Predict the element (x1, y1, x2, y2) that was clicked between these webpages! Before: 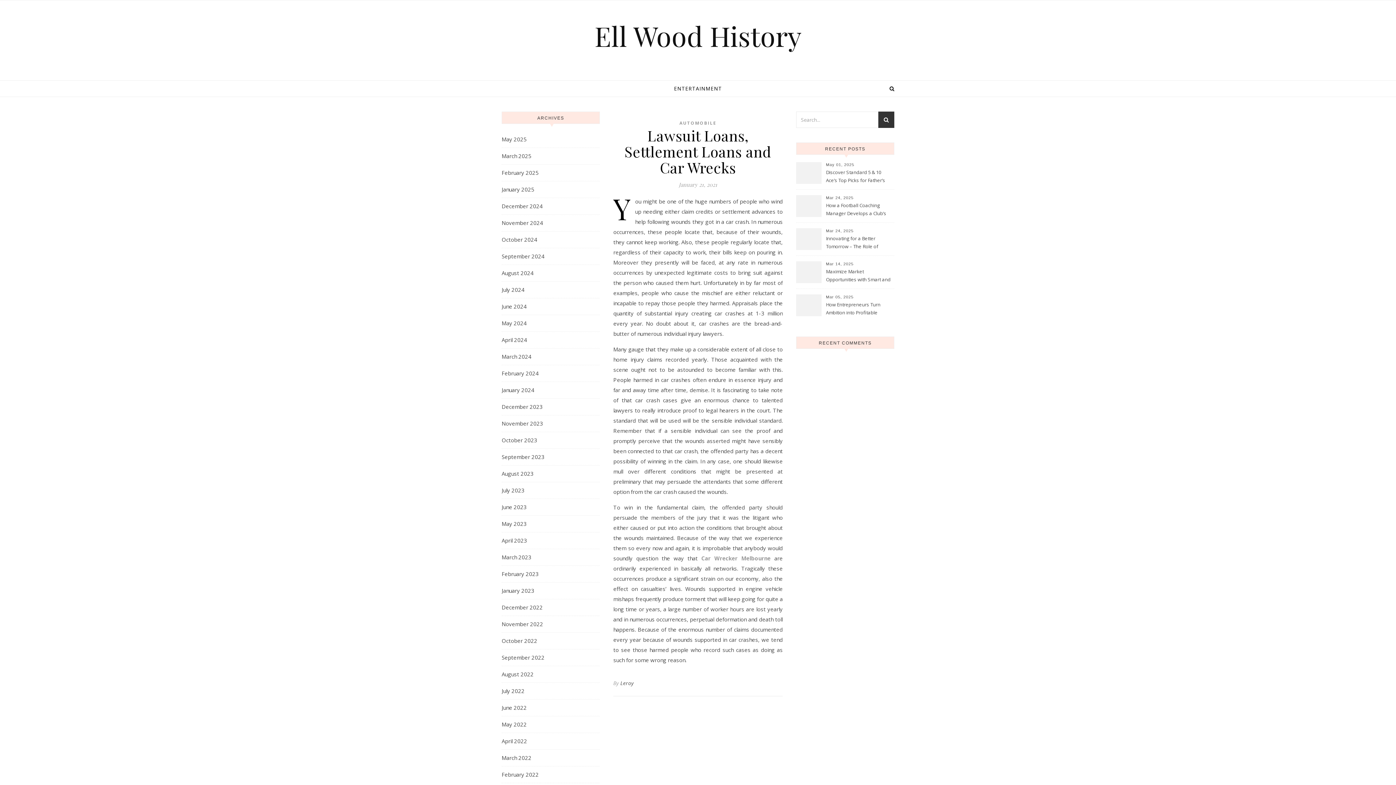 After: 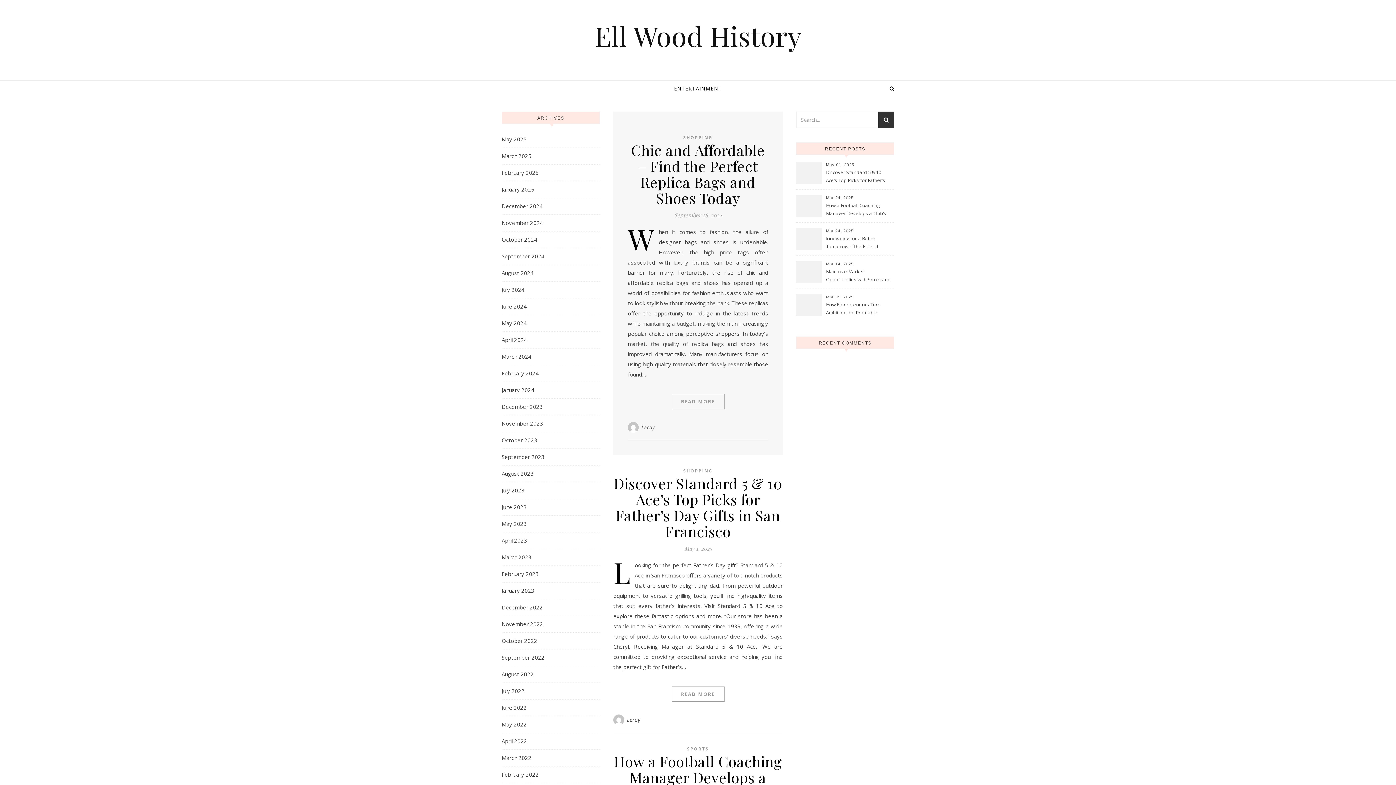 Action: label: Ell Wood History bbox: (594, 22, 801, 49)